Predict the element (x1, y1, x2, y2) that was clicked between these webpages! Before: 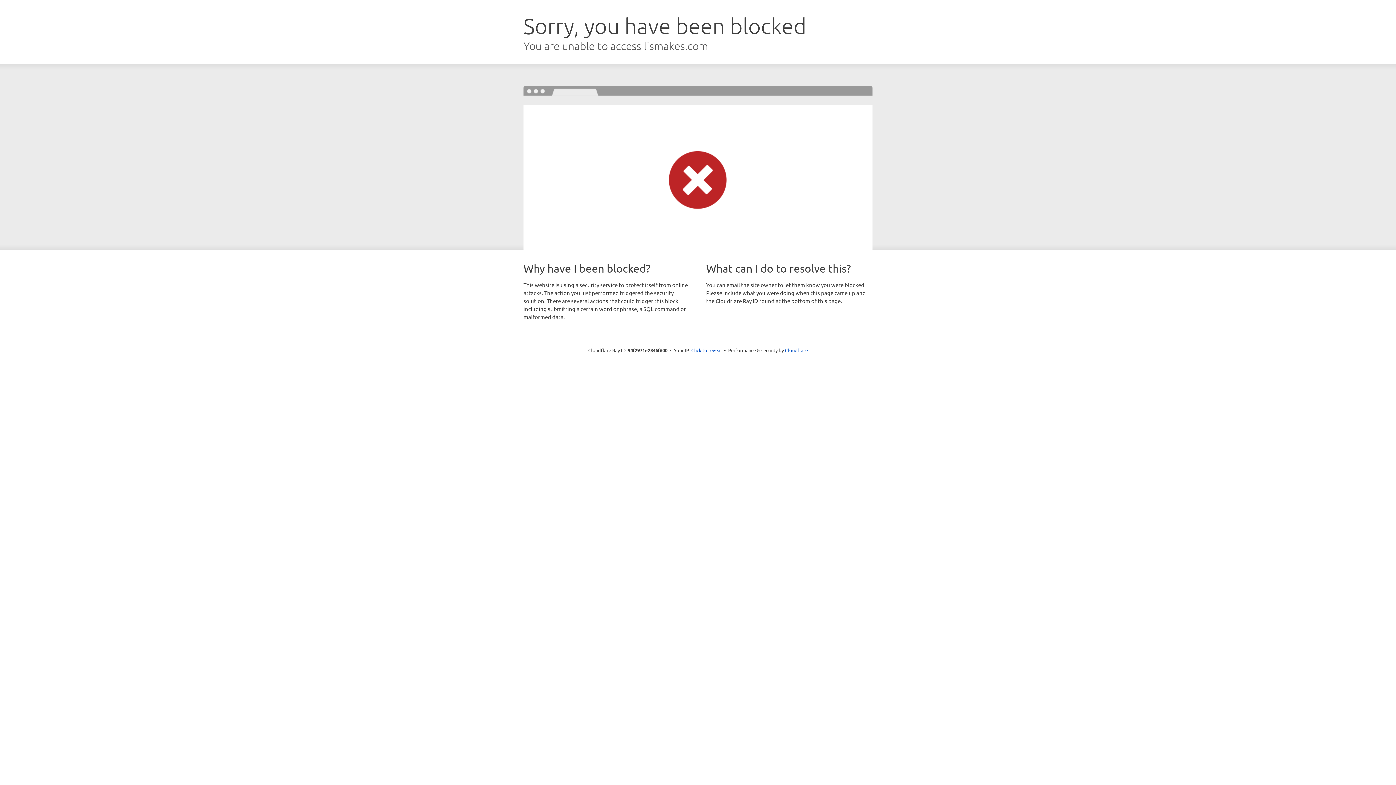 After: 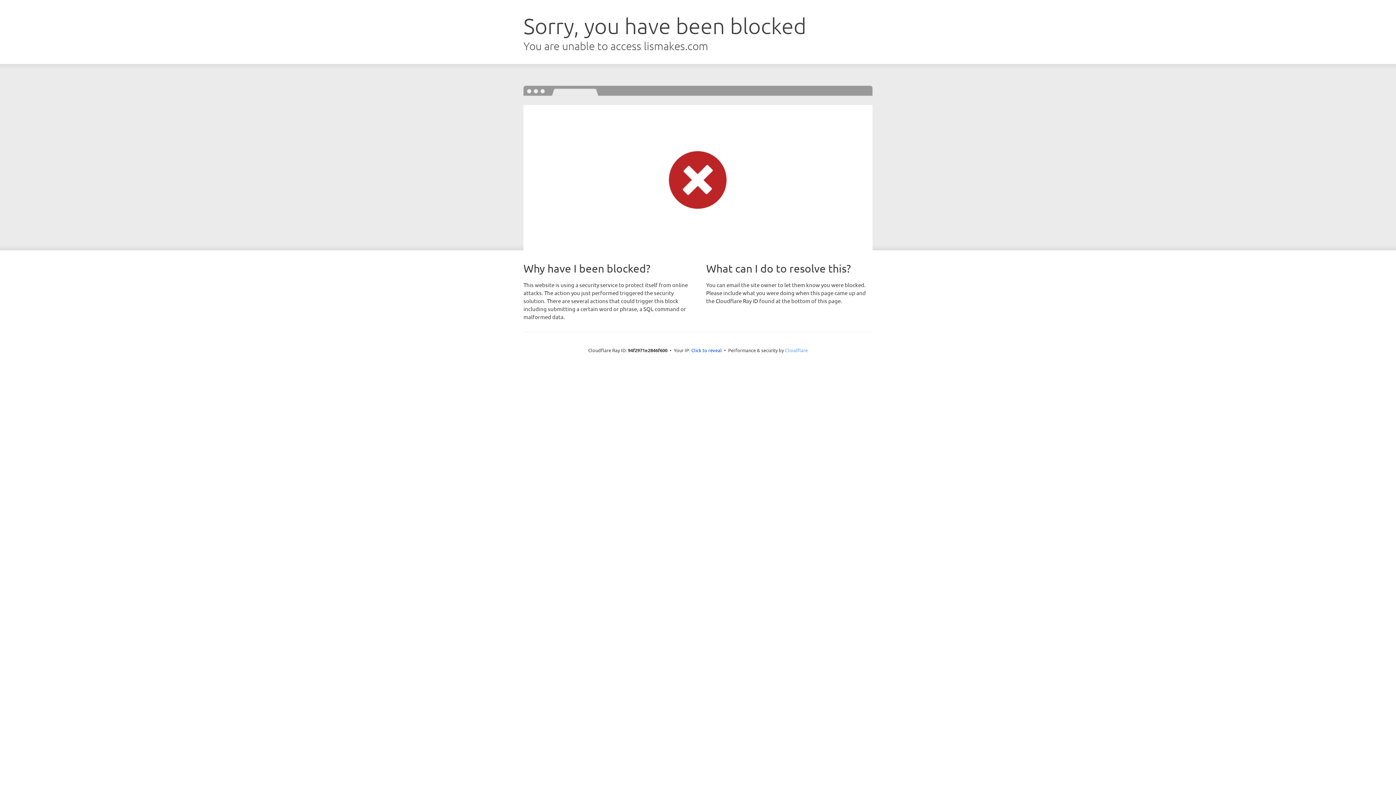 Action: label: Cloudflare bbox: (785, 347, 808, 353)